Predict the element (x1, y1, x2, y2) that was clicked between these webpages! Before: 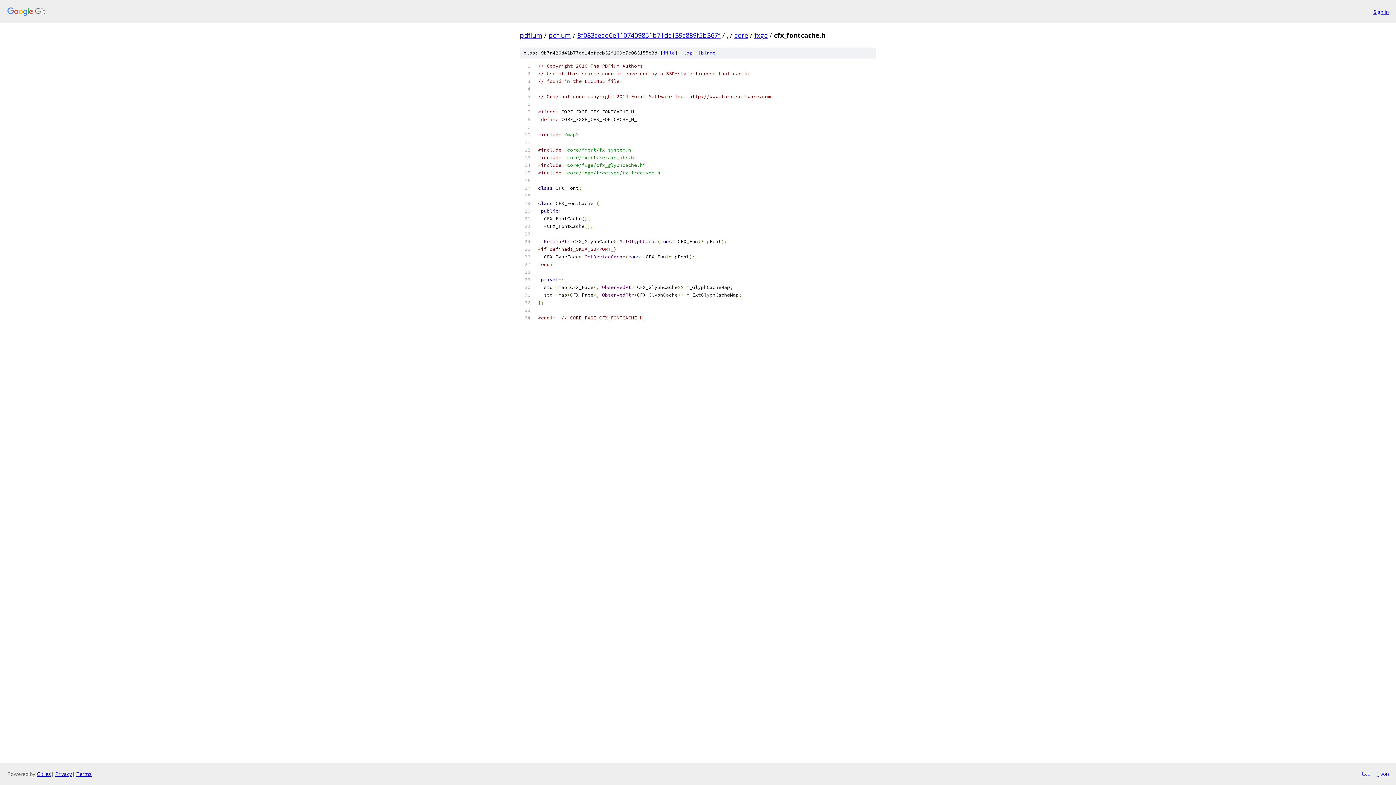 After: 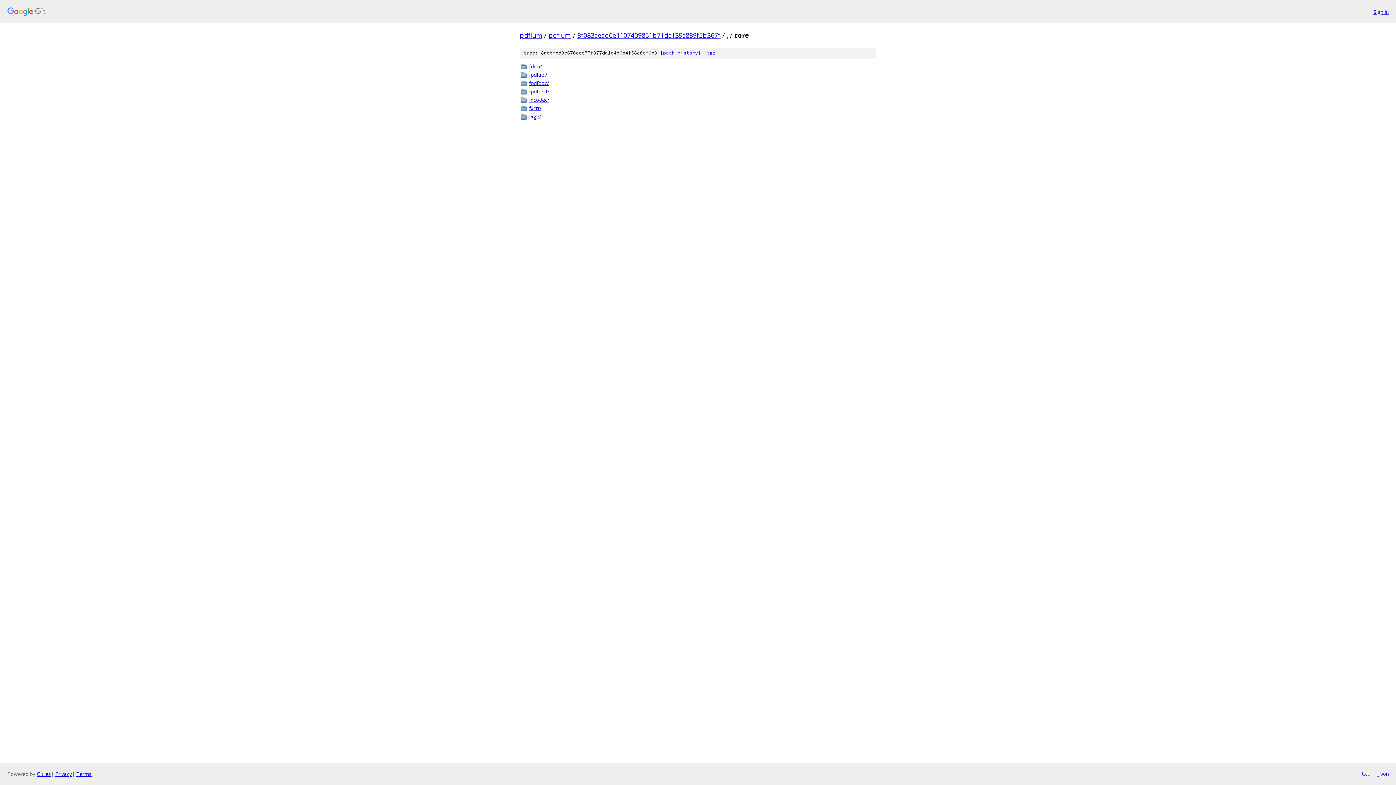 Action: bbox: (734, 30, 748, 39) label: core